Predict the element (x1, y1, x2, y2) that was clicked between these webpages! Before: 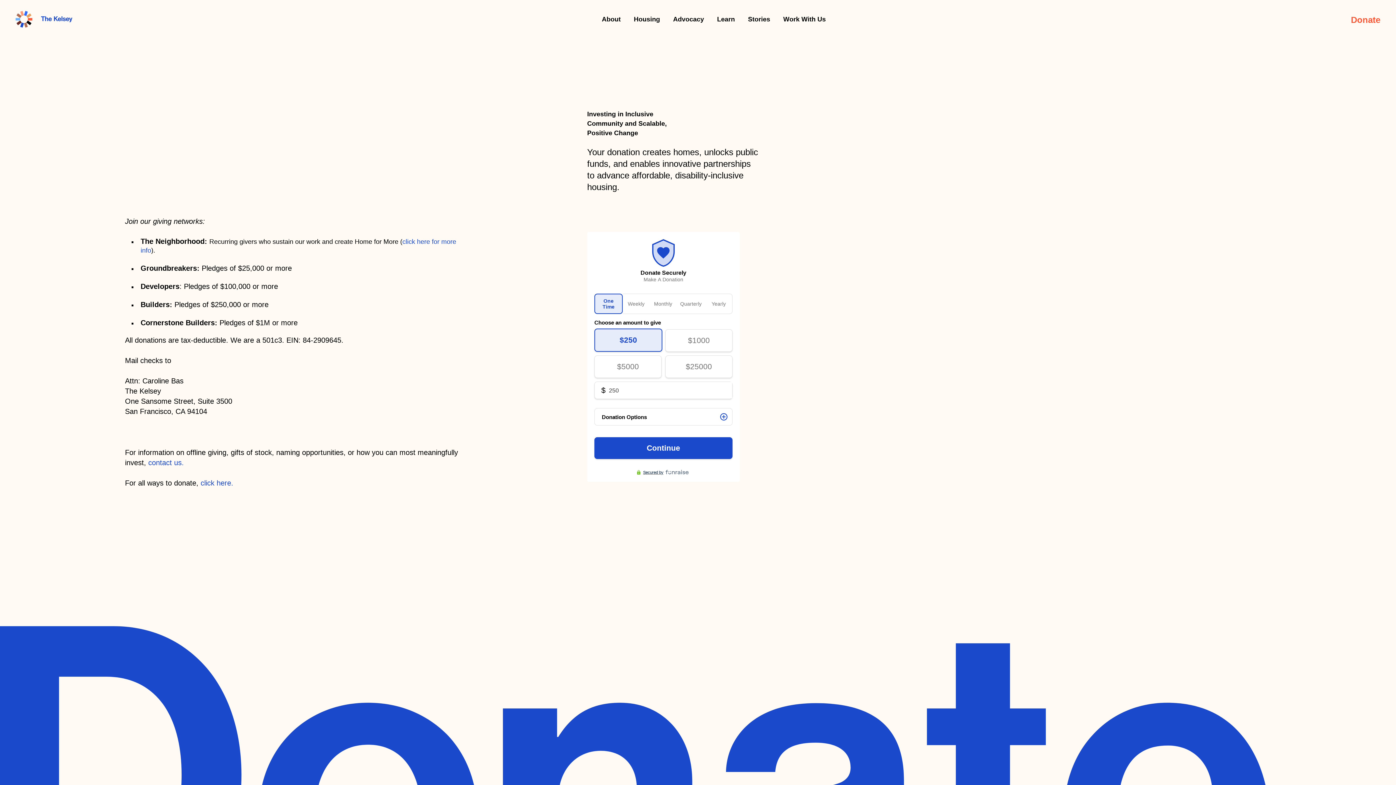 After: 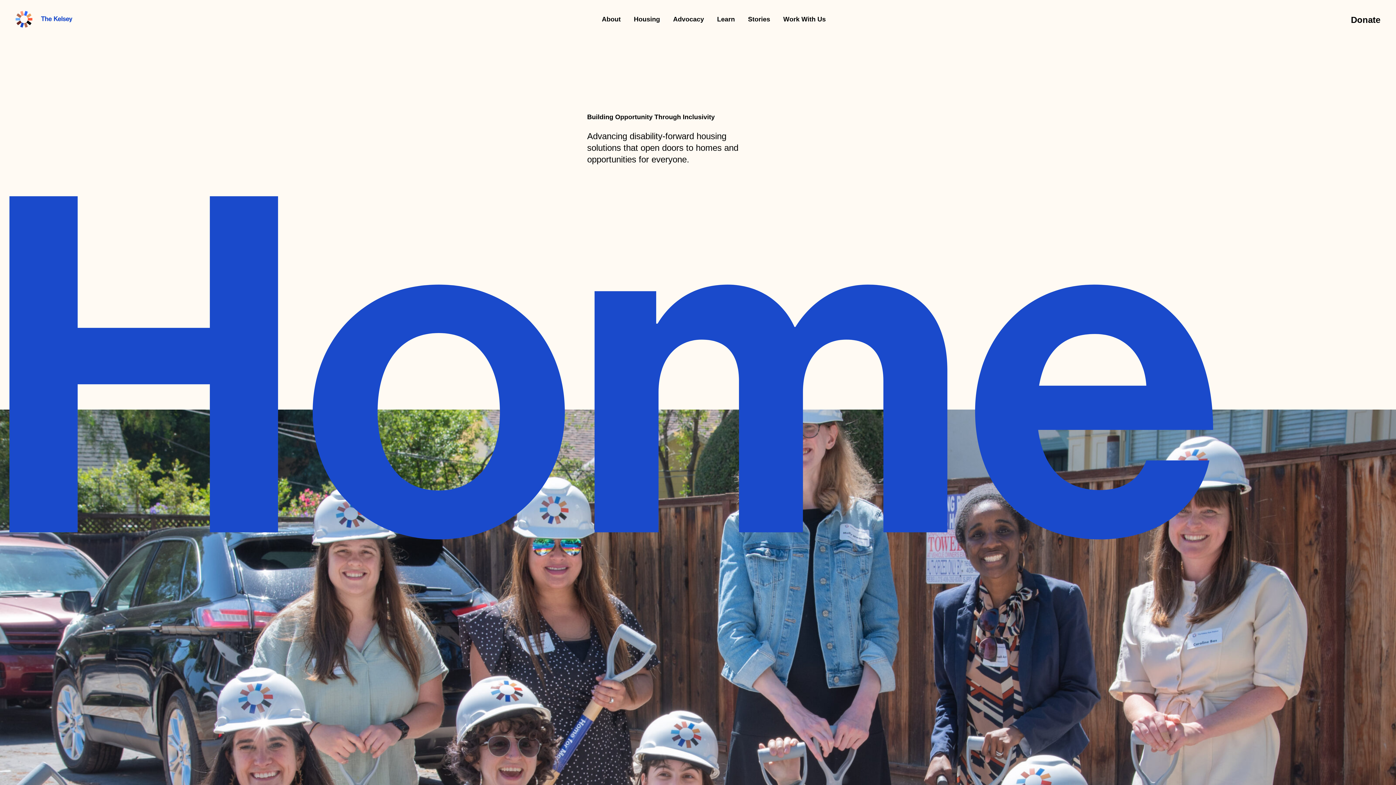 Action: bbox: (15, 10, 72, 27) label: The Kelsey